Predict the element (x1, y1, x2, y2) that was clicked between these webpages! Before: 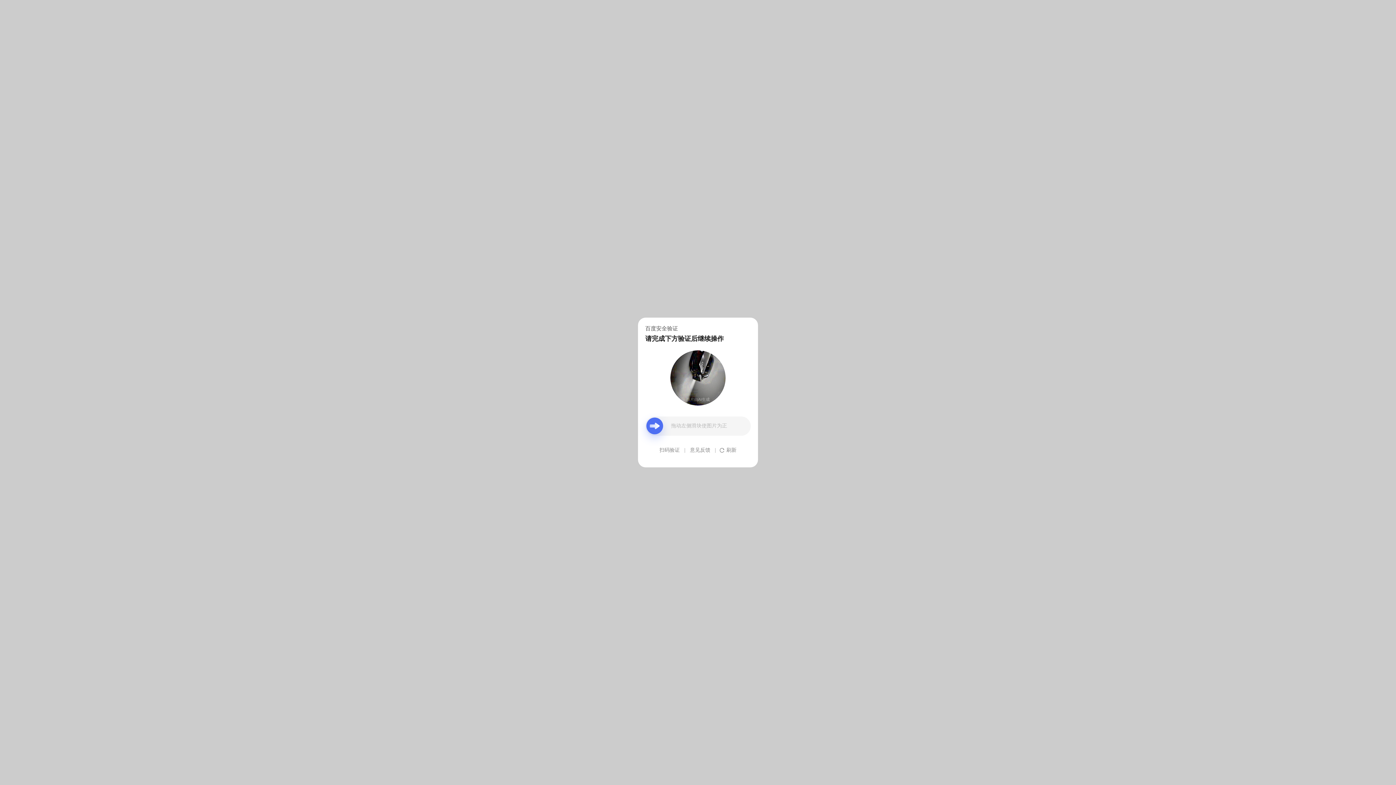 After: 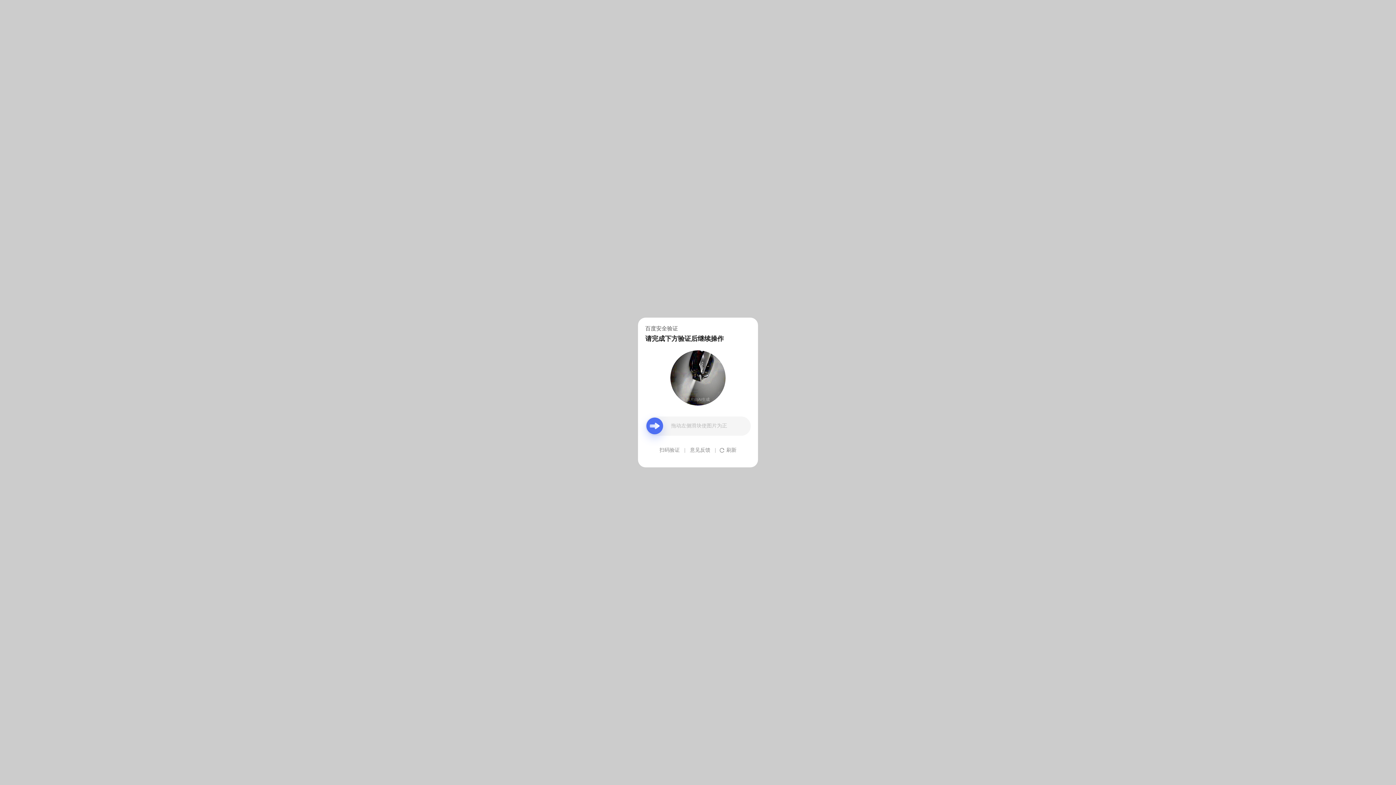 Action: bbox: (690, 439, 710, 461) label: 意见反馈